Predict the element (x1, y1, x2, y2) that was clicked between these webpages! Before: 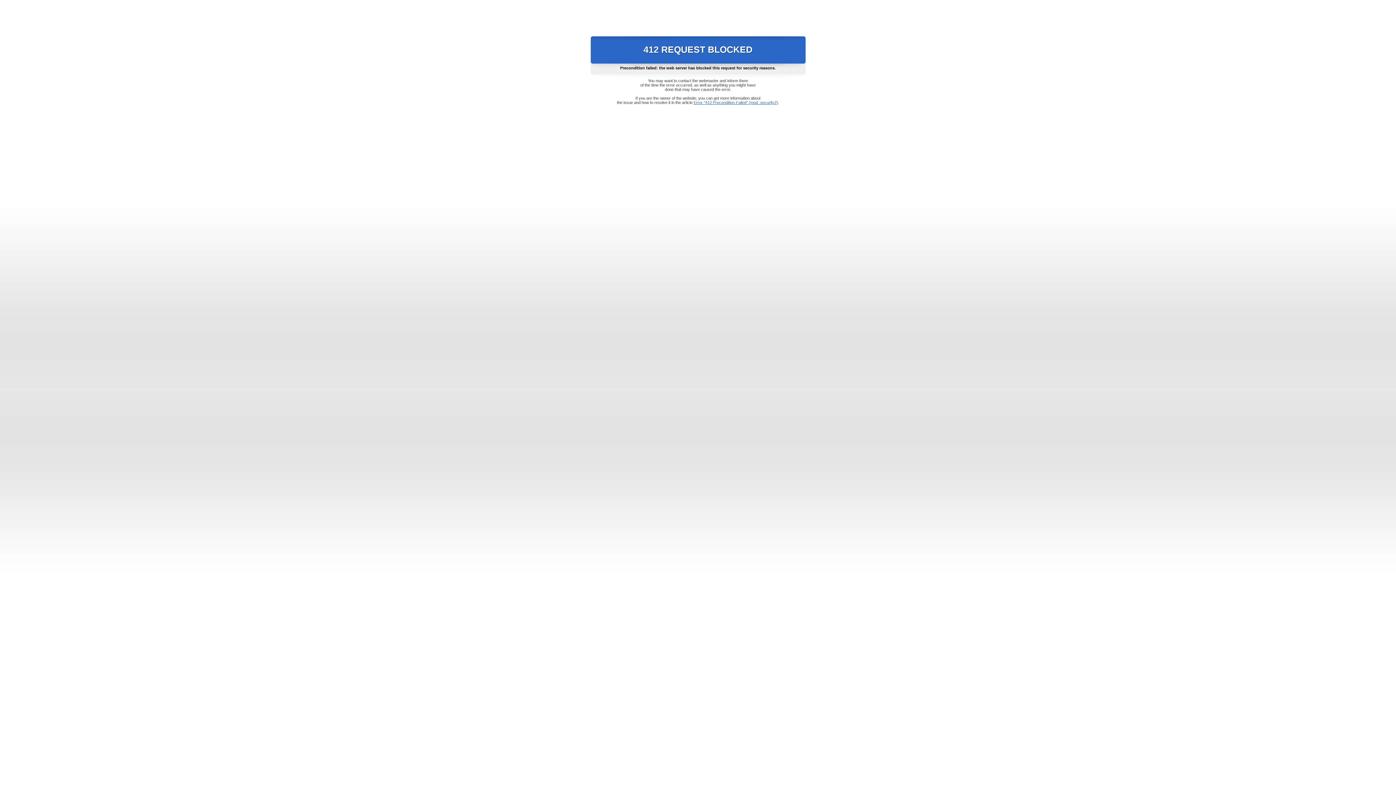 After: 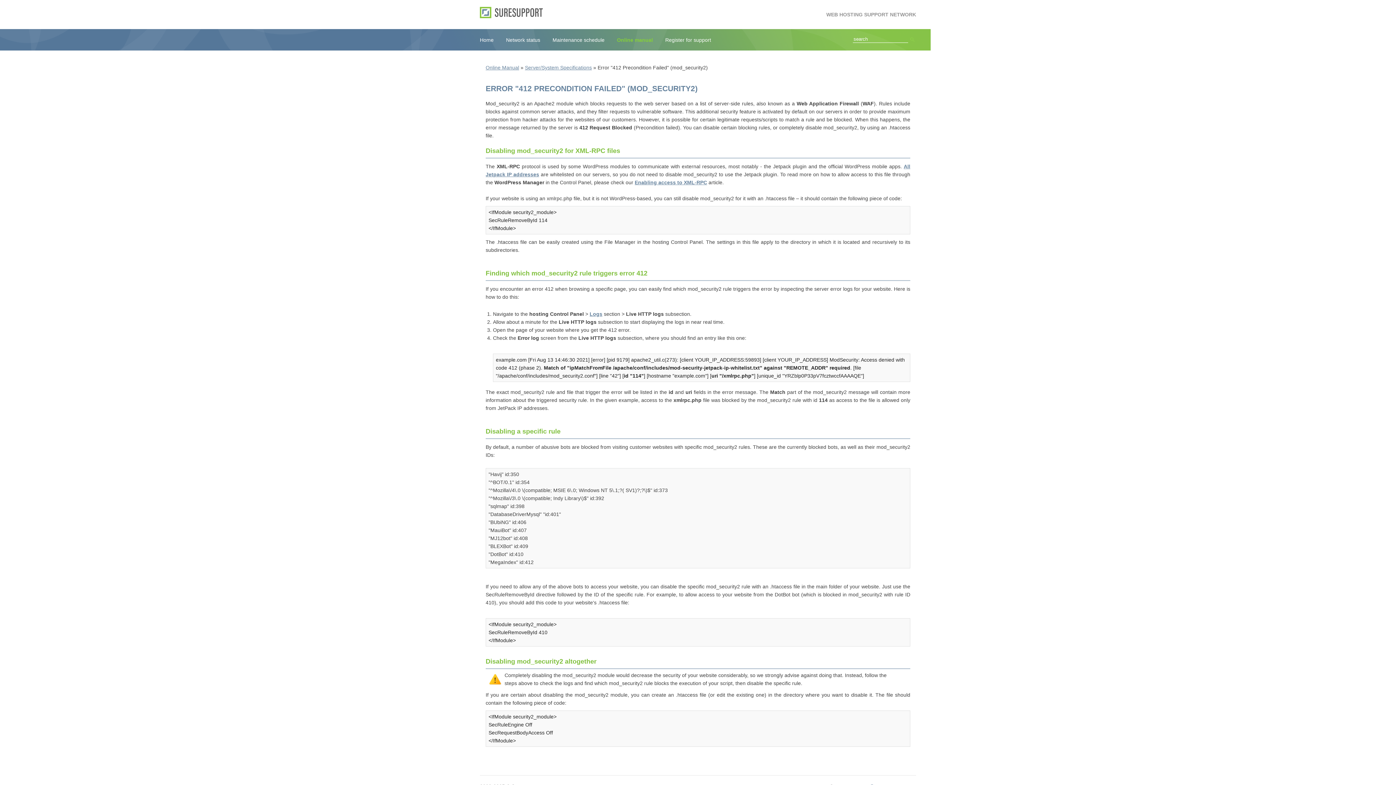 Action: bbox: (693, 100, 778, 104) label: Error "412 Precondition Failed" (mod_security2)